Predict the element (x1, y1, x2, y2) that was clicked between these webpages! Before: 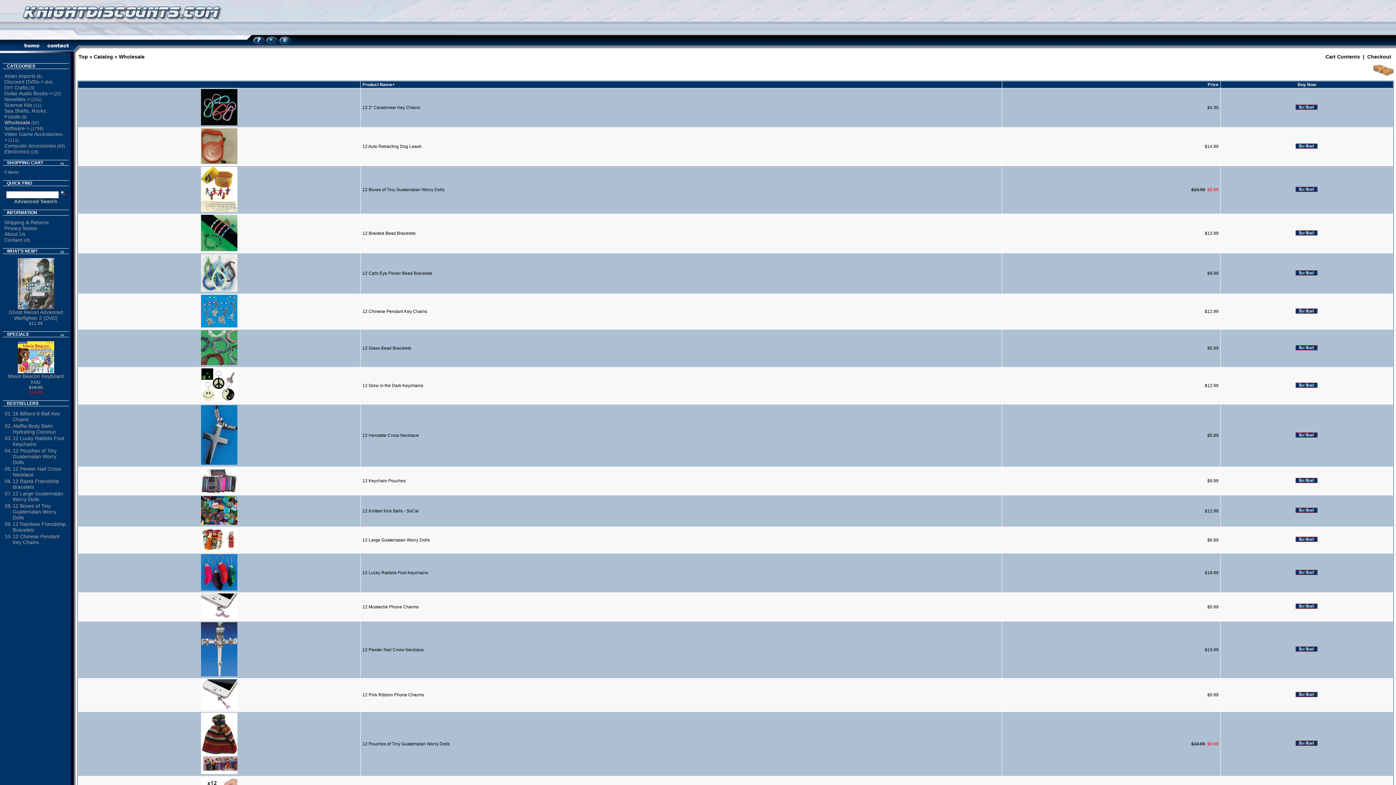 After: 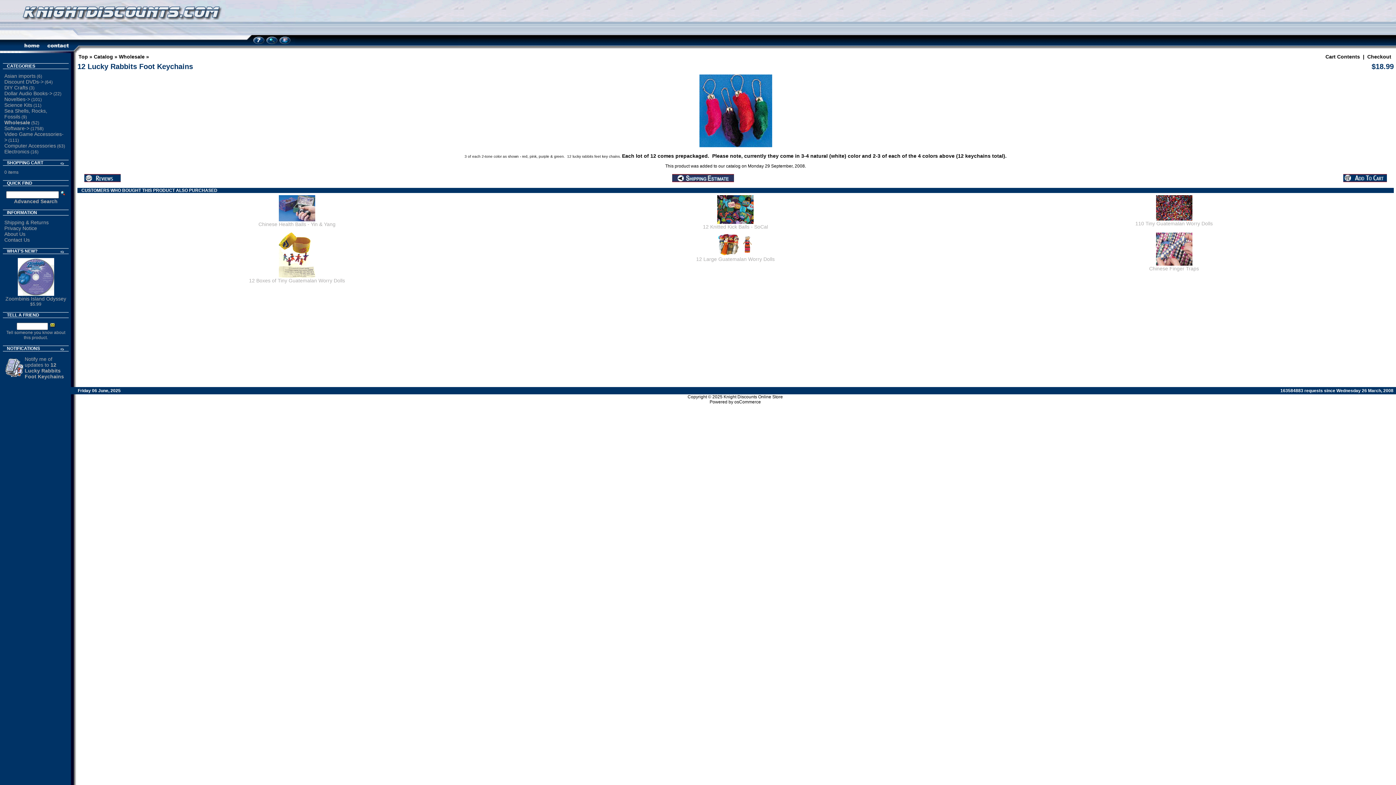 Action: label: 12 Lucky Rabbits Foot Keychains bbox: (362, 570, 428, 575)